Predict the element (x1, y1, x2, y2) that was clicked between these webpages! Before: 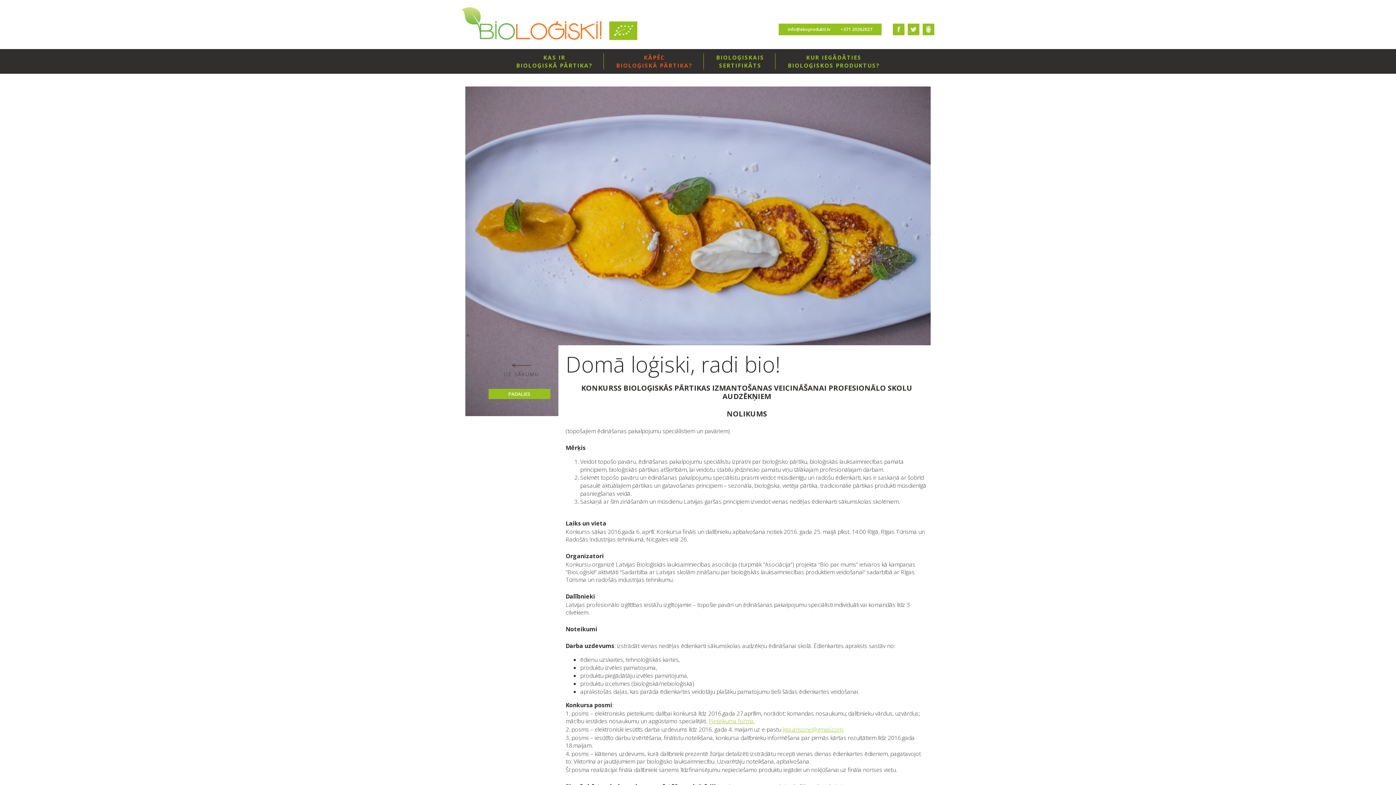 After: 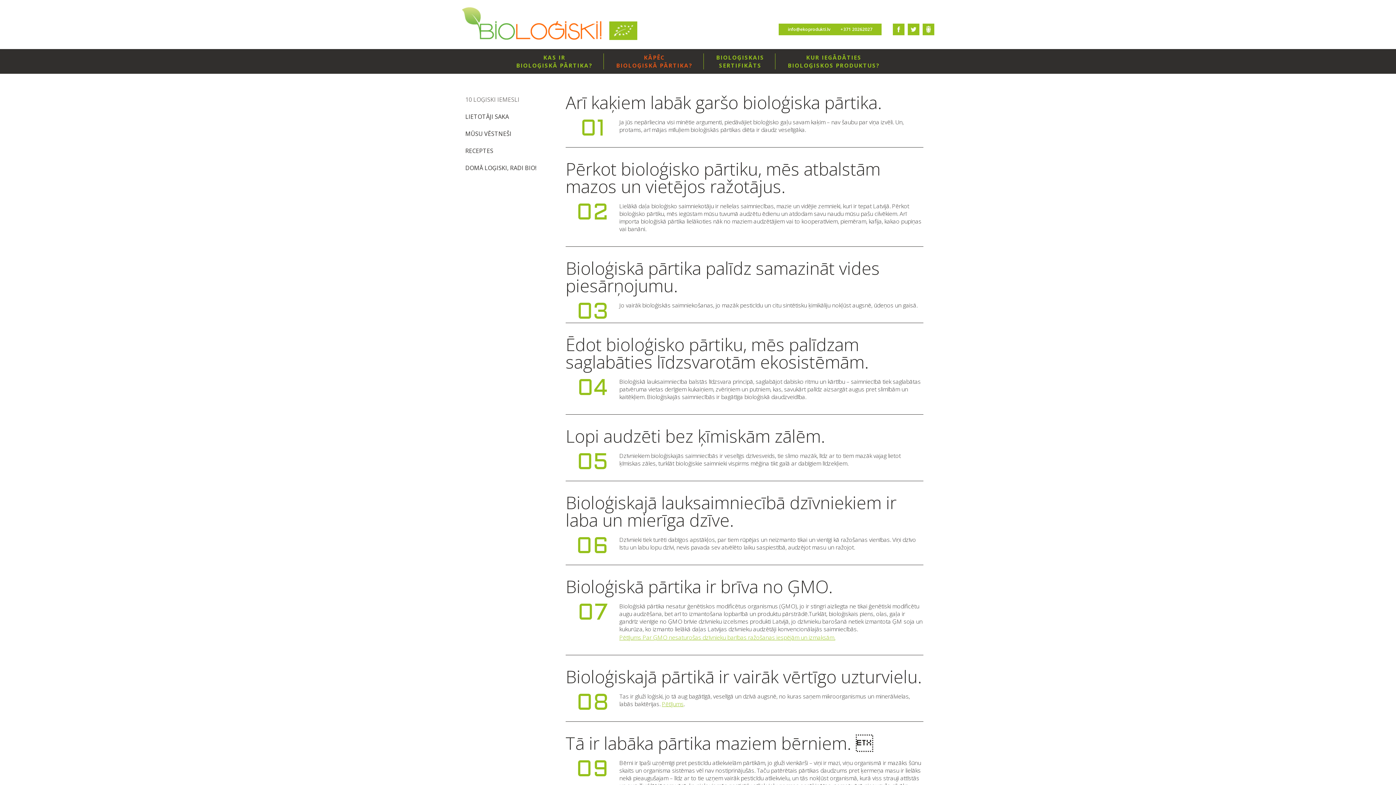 Action: label: KĀPĒC
BIOLOĢISKĀ PĀRTIKA? bbox: (616, 53, 704, 69)